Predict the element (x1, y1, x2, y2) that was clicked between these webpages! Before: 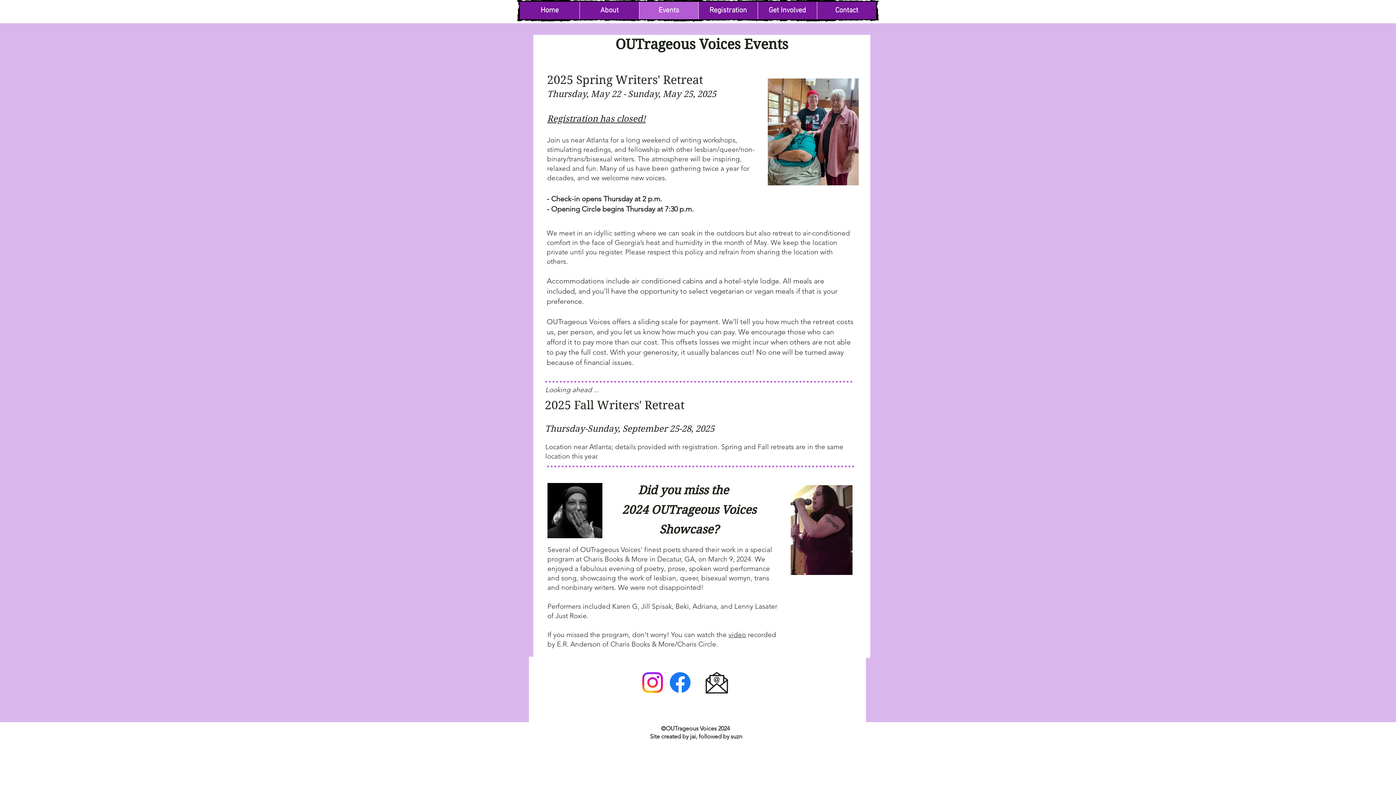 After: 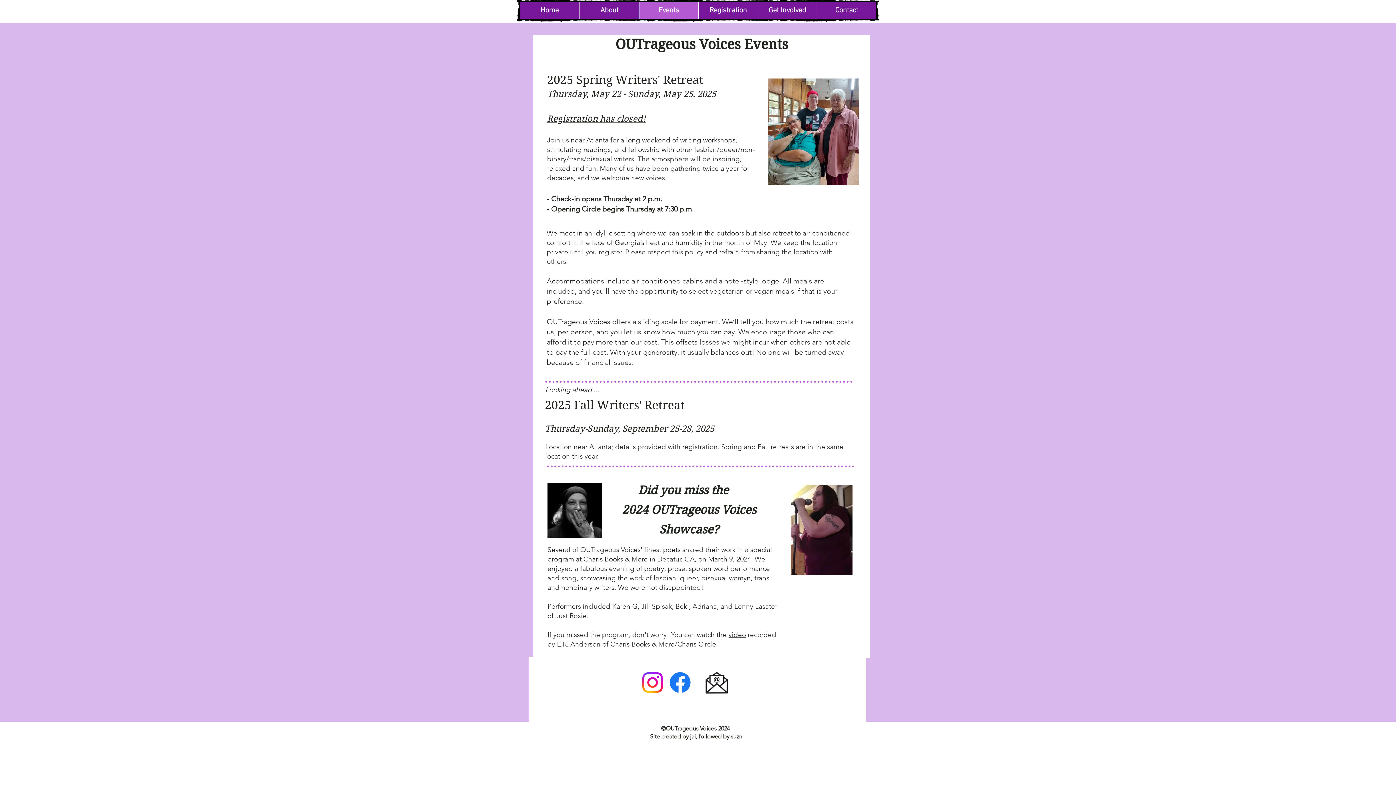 Action: bbox: (666, 669, 694, 696) label: Facebook